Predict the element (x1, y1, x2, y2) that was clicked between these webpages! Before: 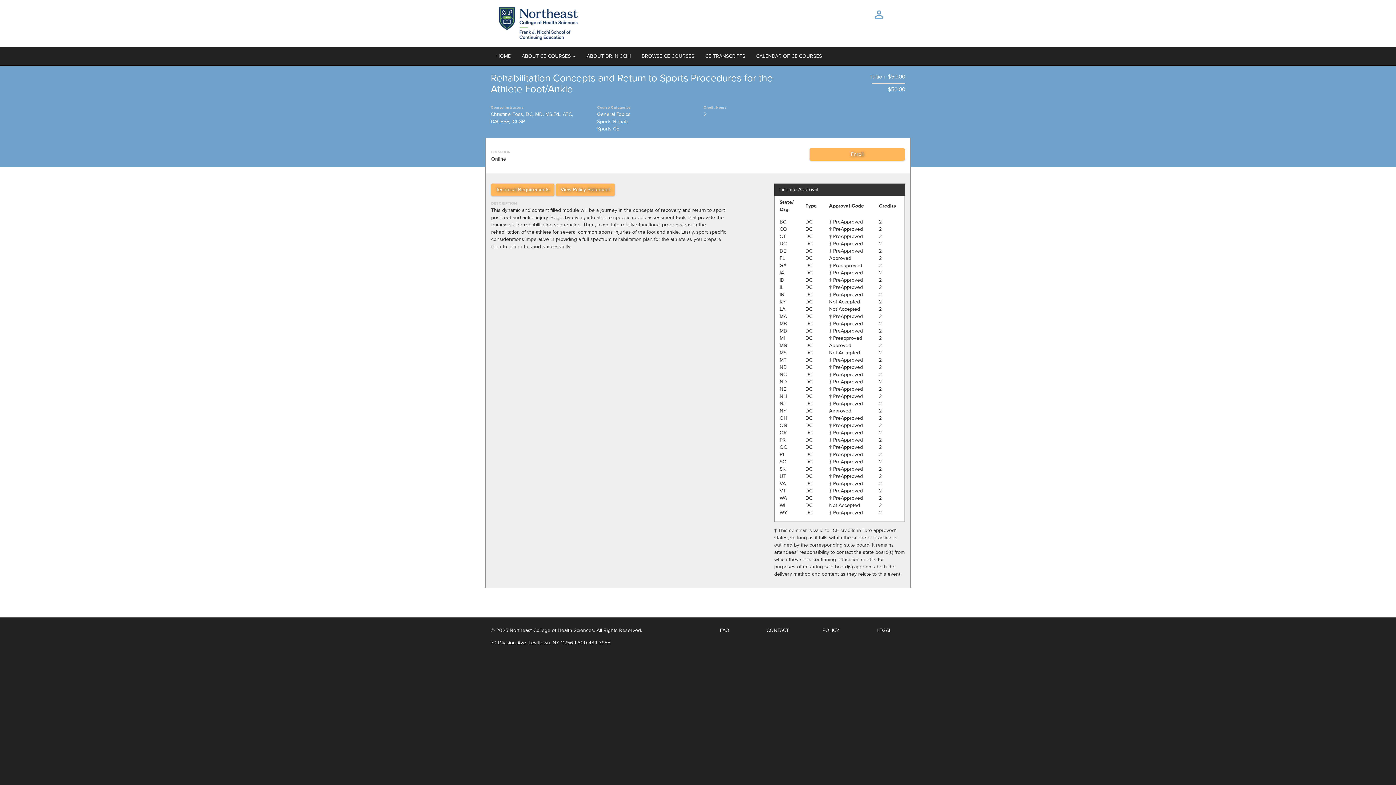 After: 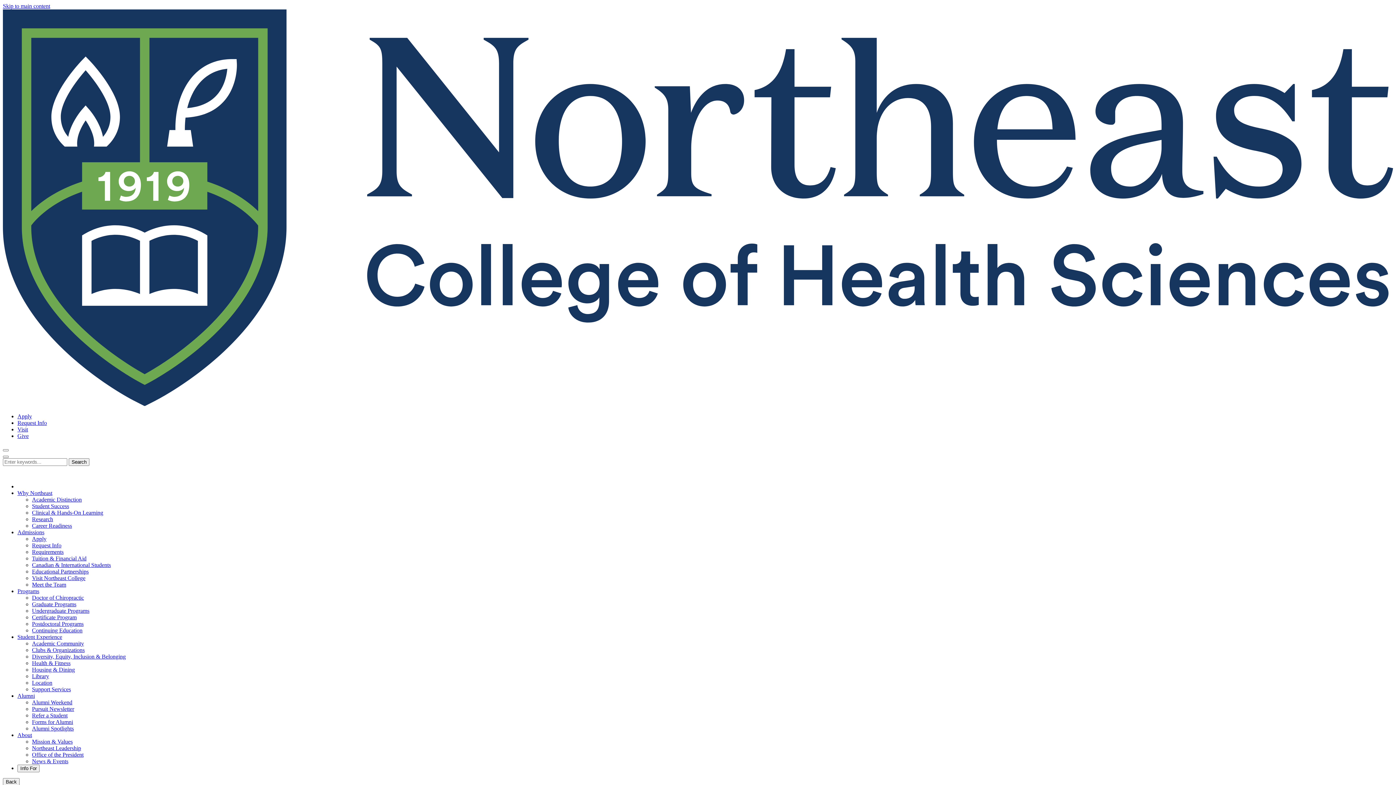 Action: bbox: (509, 627, 594, 633) label: Northeast College of Health Sciences